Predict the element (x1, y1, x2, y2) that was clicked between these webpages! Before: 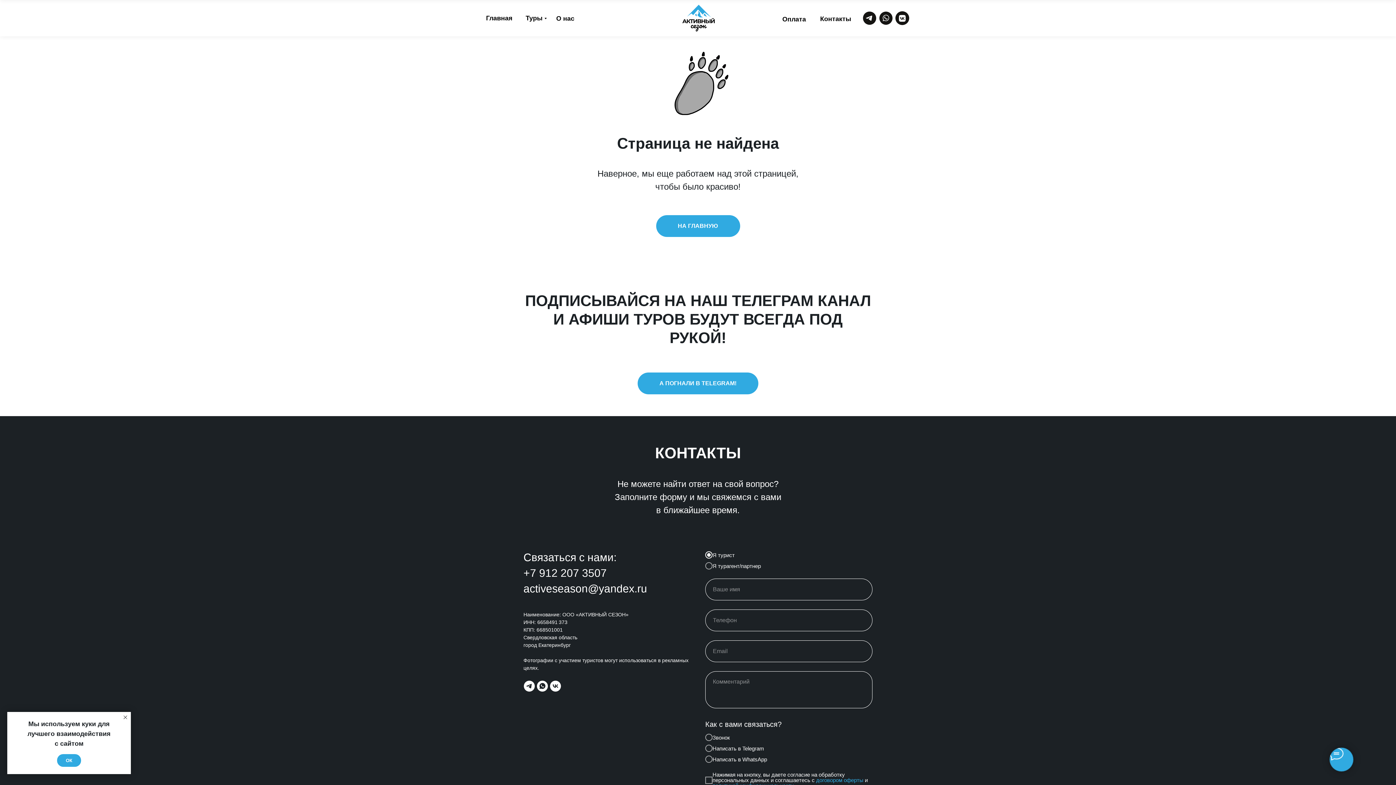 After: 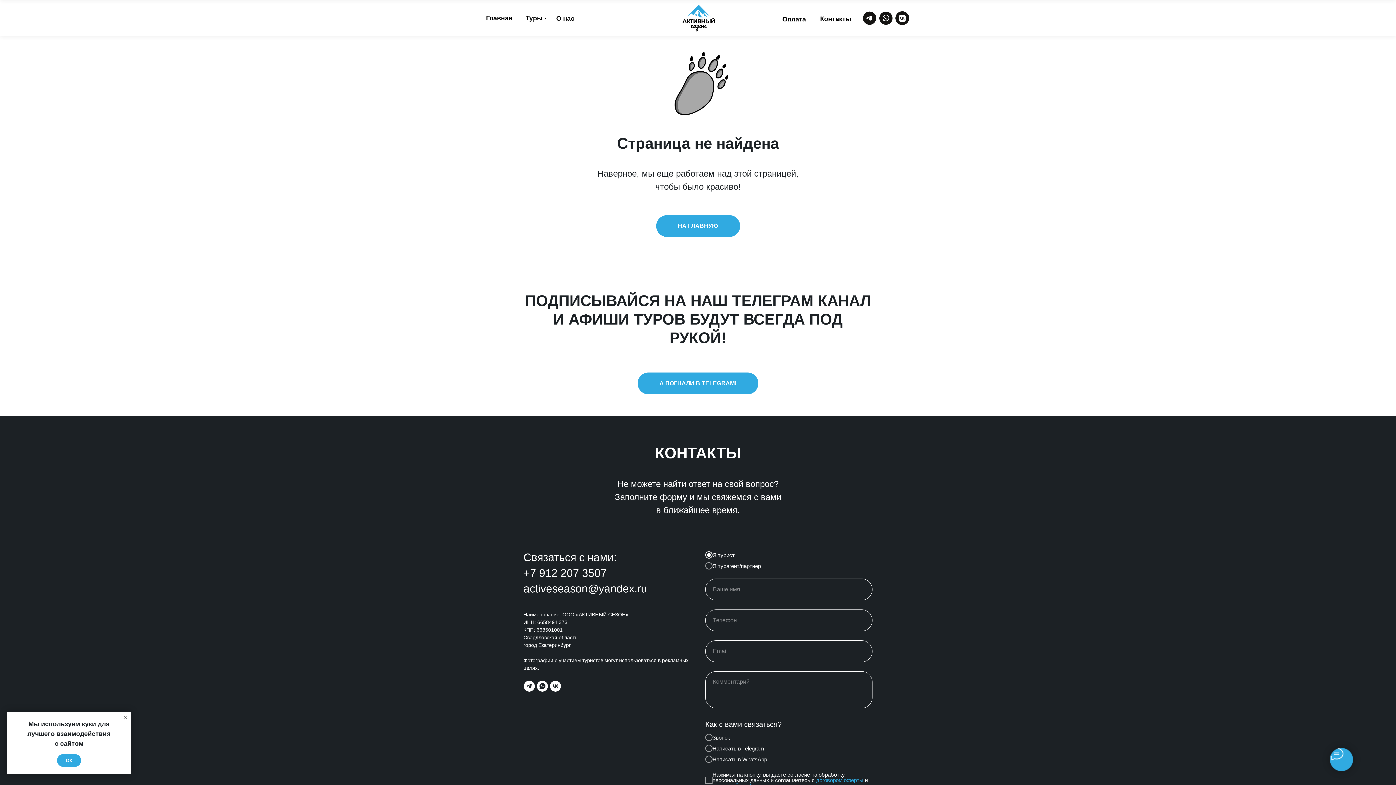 Action: label: Закрыть уведомление bbox: (121, 714, 129, 721)